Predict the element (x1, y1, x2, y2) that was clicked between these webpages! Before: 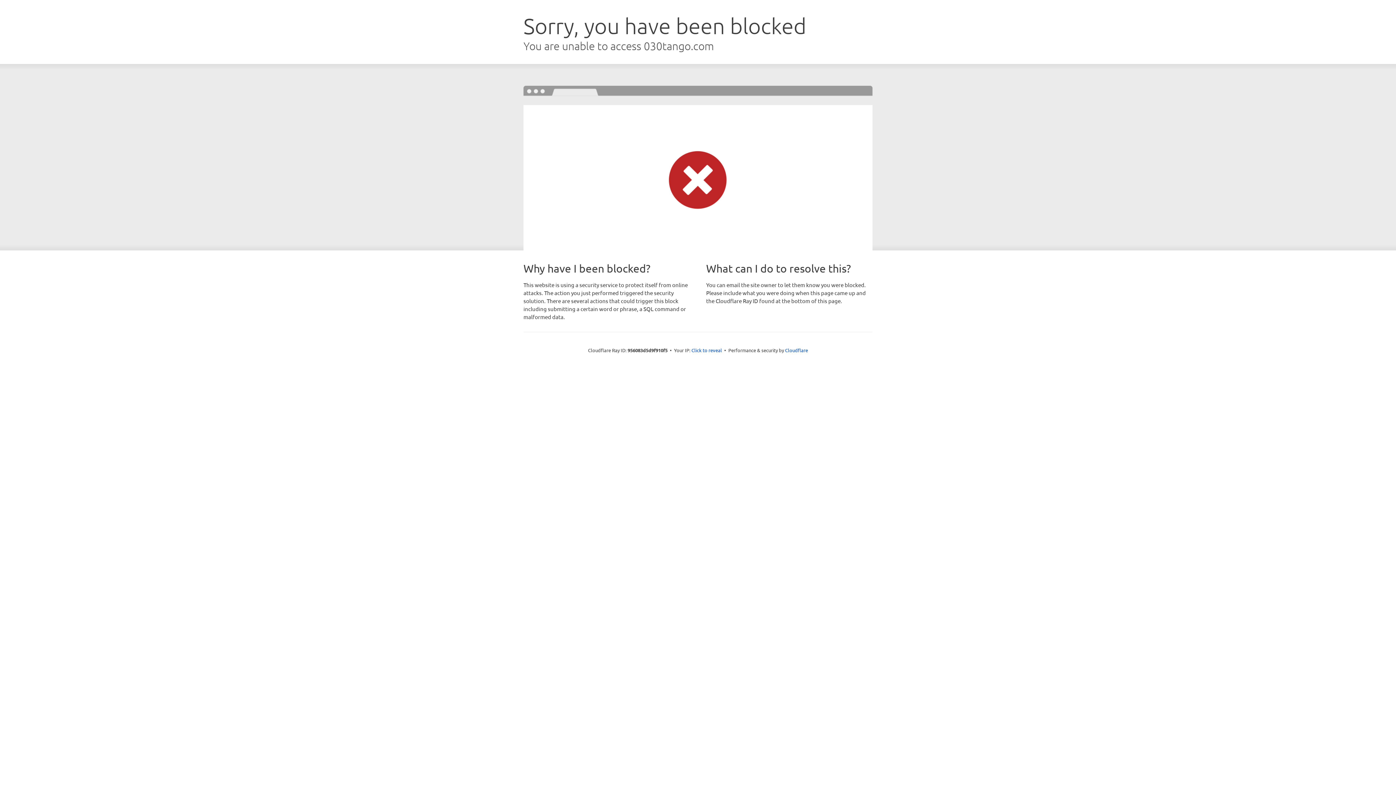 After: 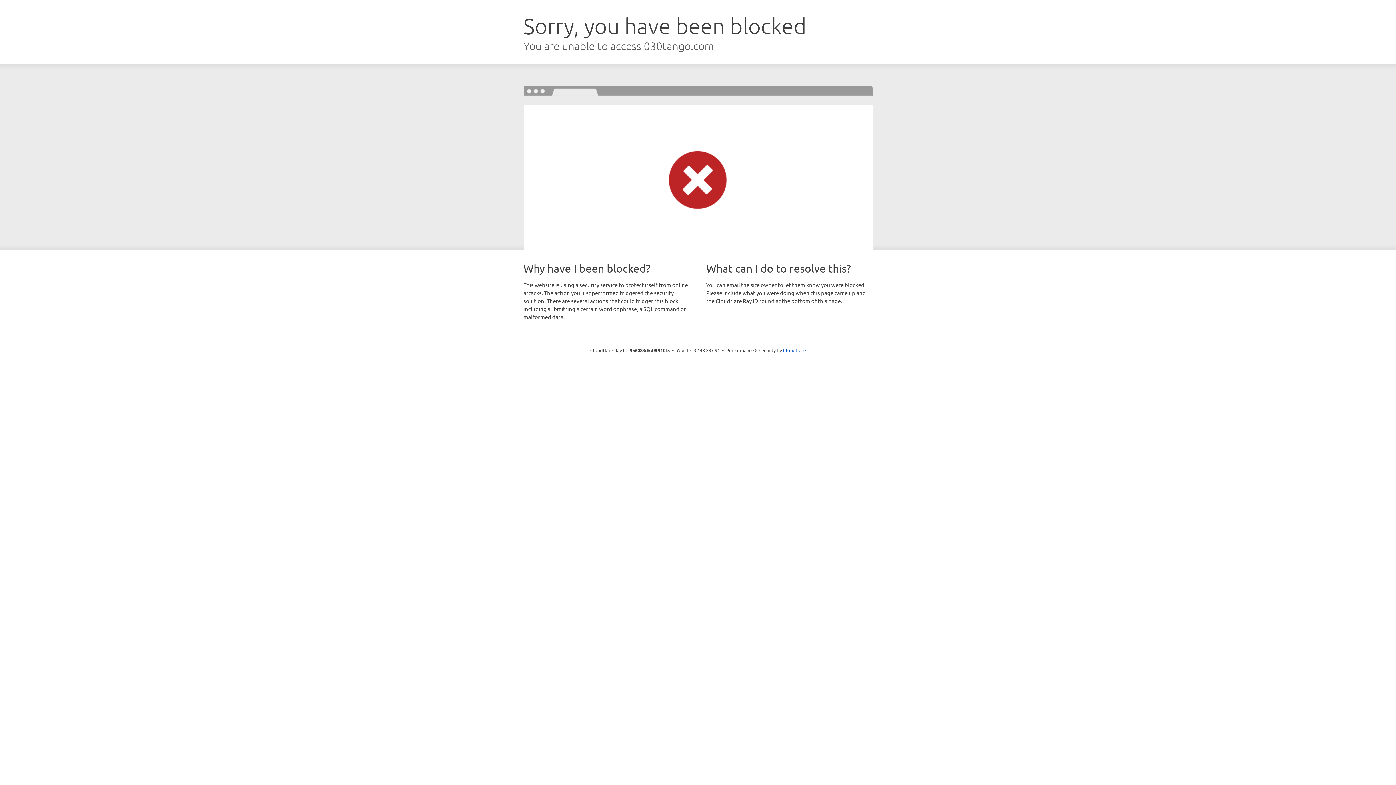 Action: label: Click to reveal bbox: (691, 346, 722, 353)